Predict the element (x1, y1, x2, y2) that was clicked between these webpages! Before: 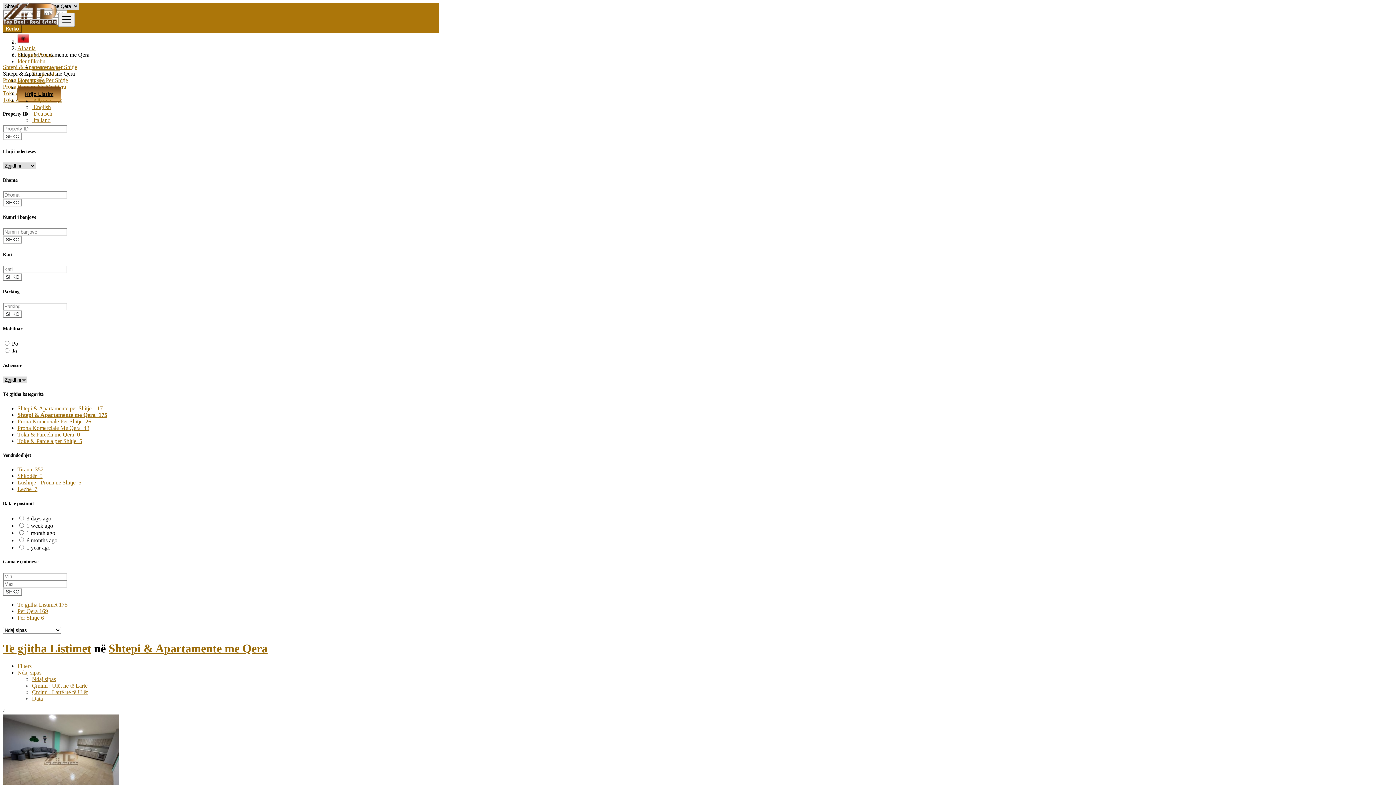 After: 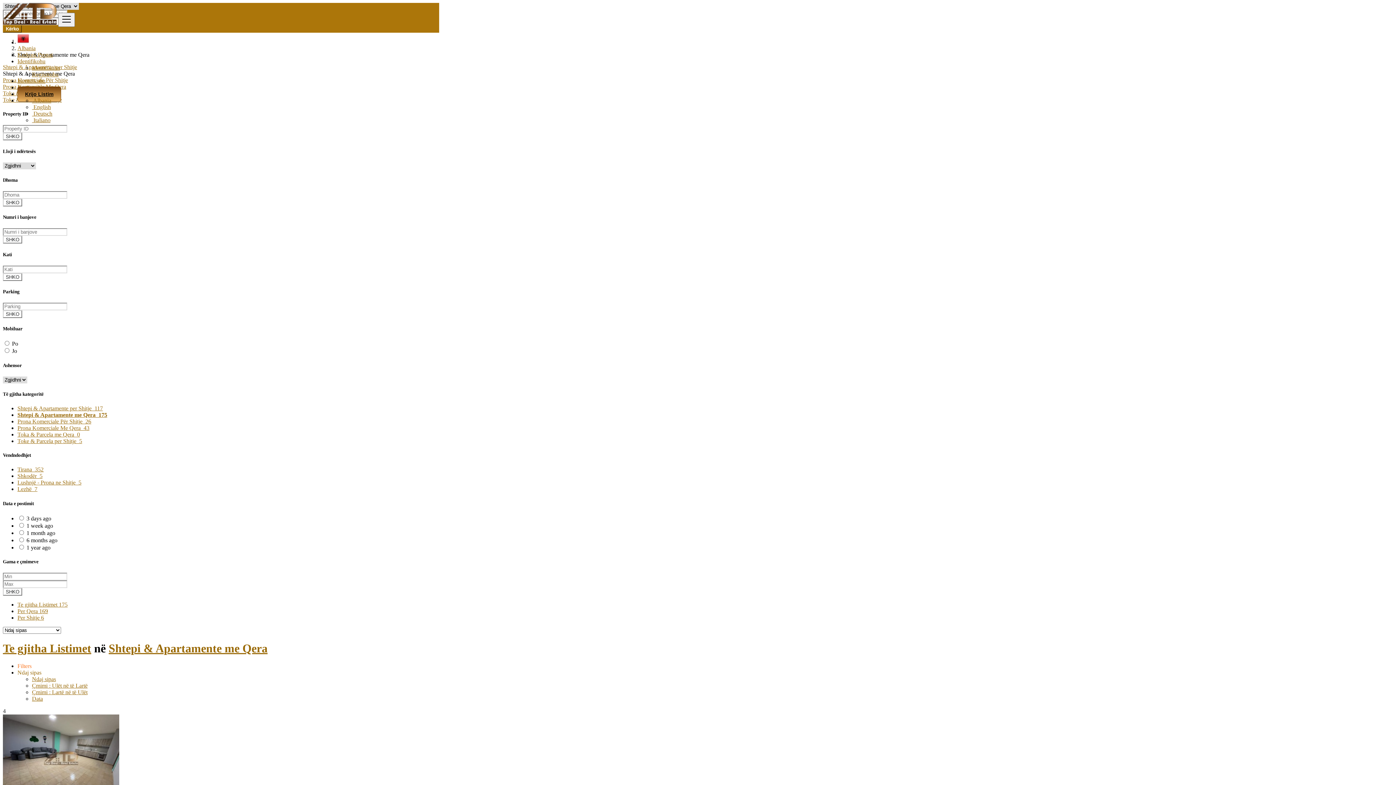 Action: bbox: (17, 663, 31, 669) label: Filters